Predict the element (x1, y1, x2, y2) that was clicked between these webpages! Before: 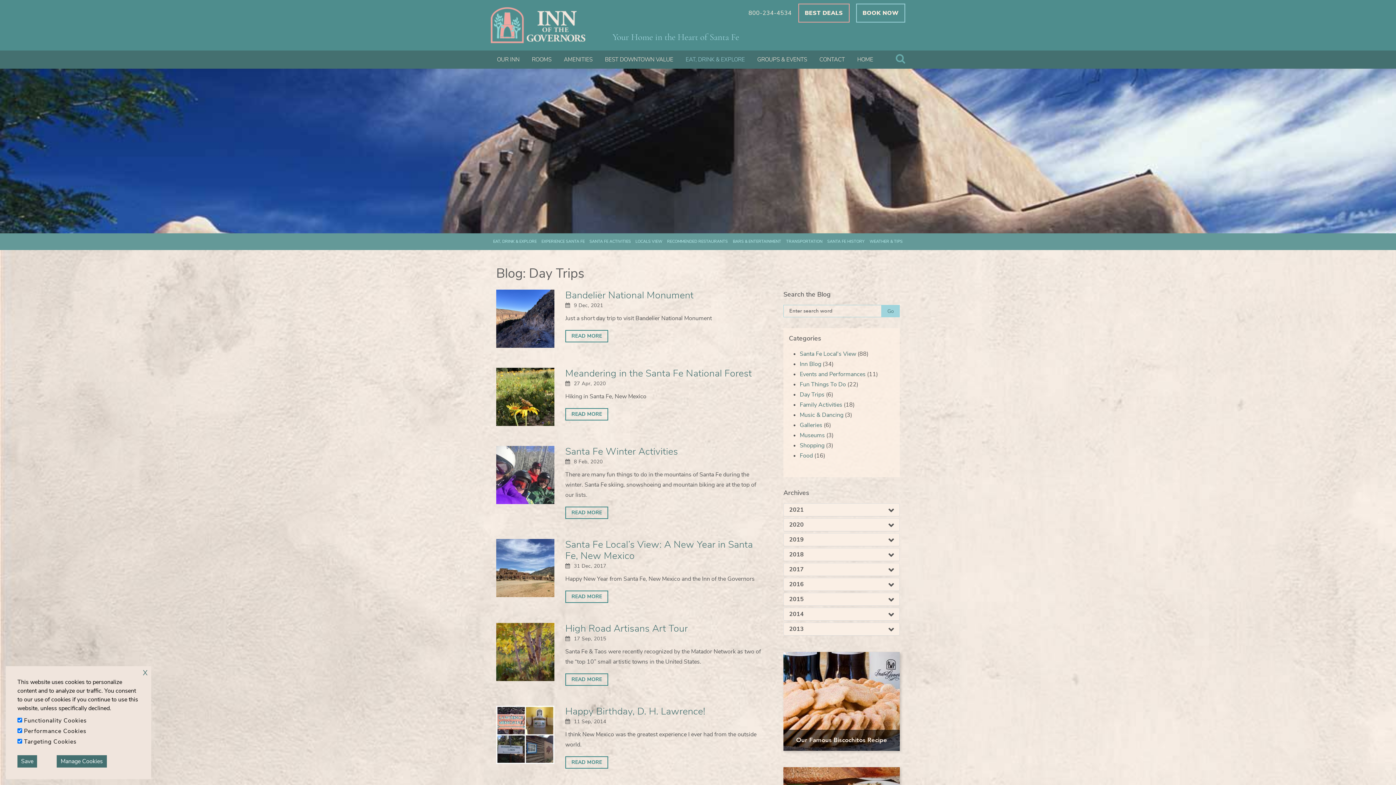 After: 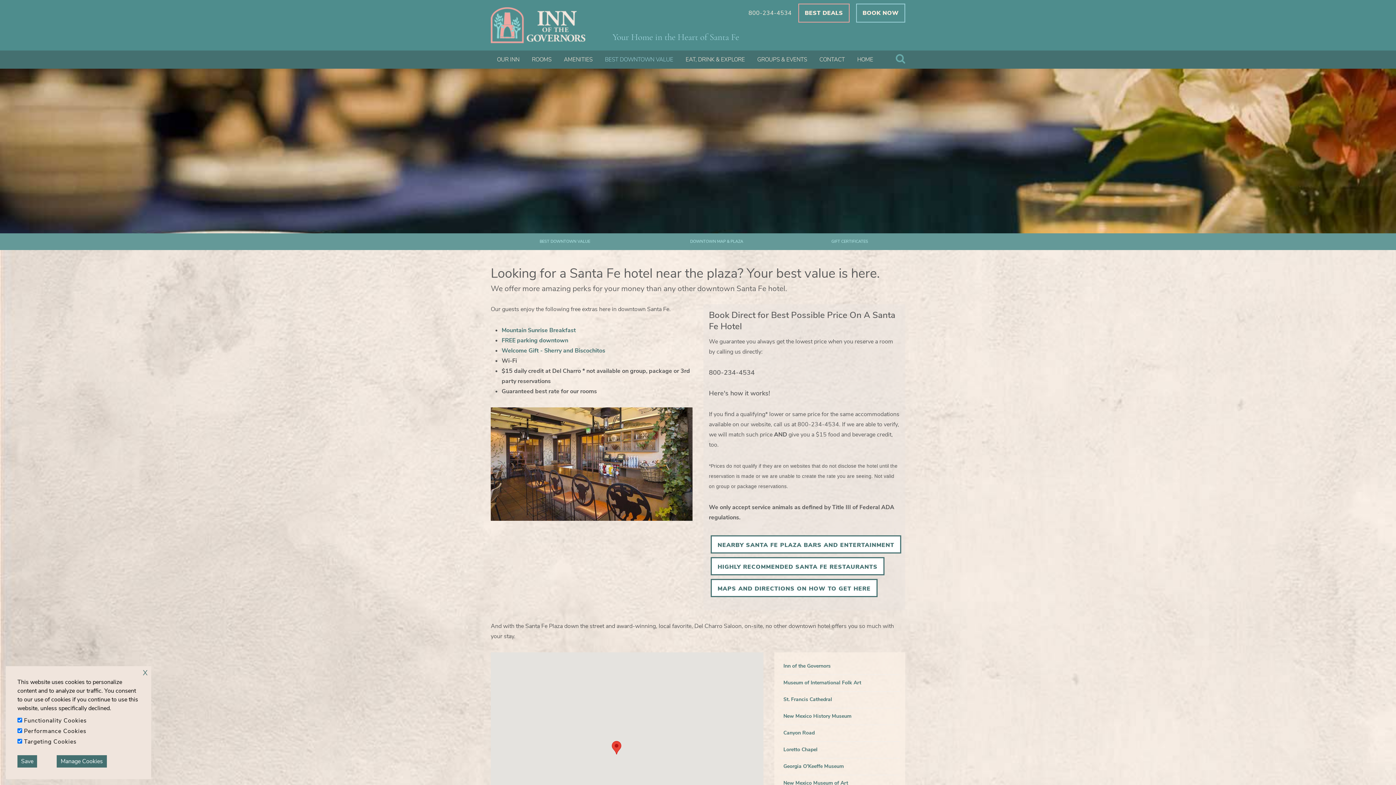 Action: label: BEST DEALS bbox: (798, 3, 849, 22)